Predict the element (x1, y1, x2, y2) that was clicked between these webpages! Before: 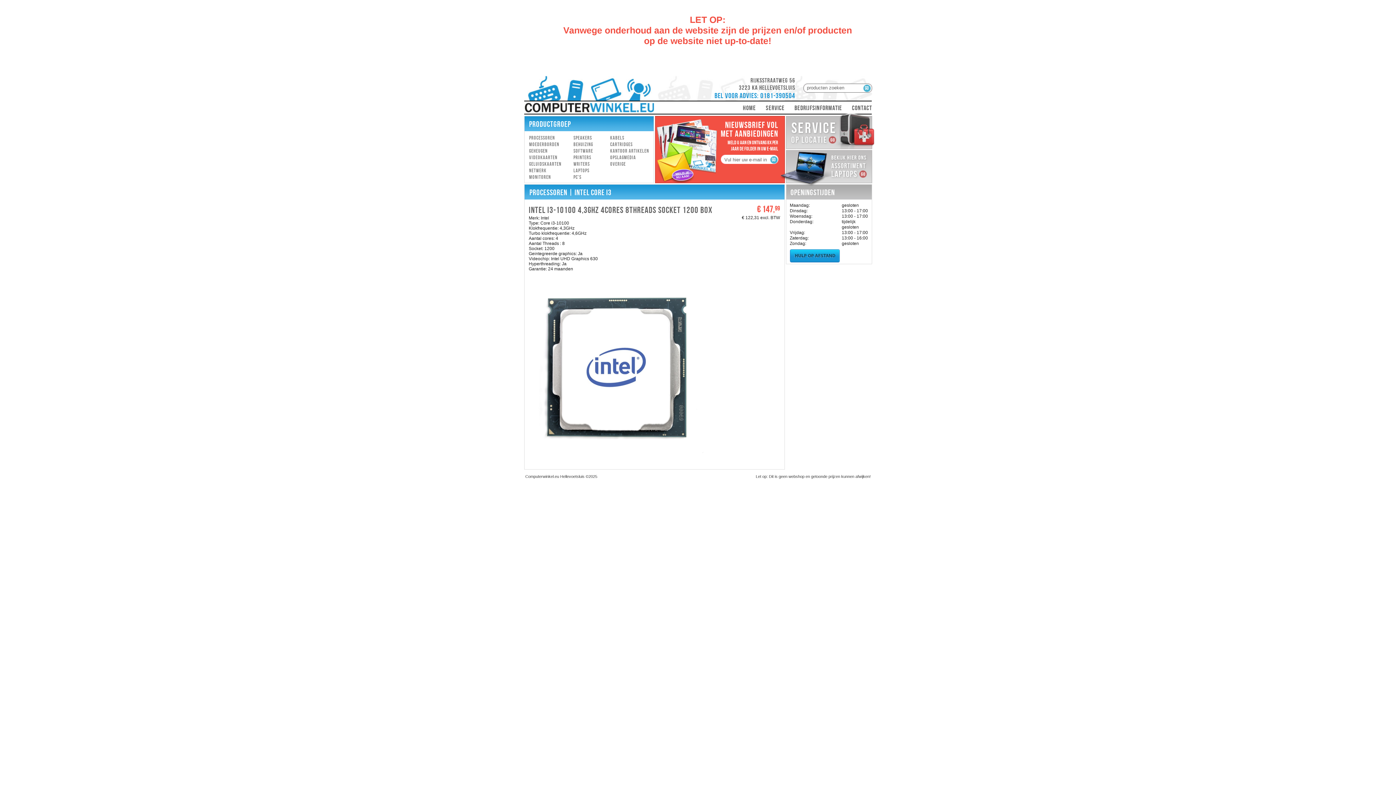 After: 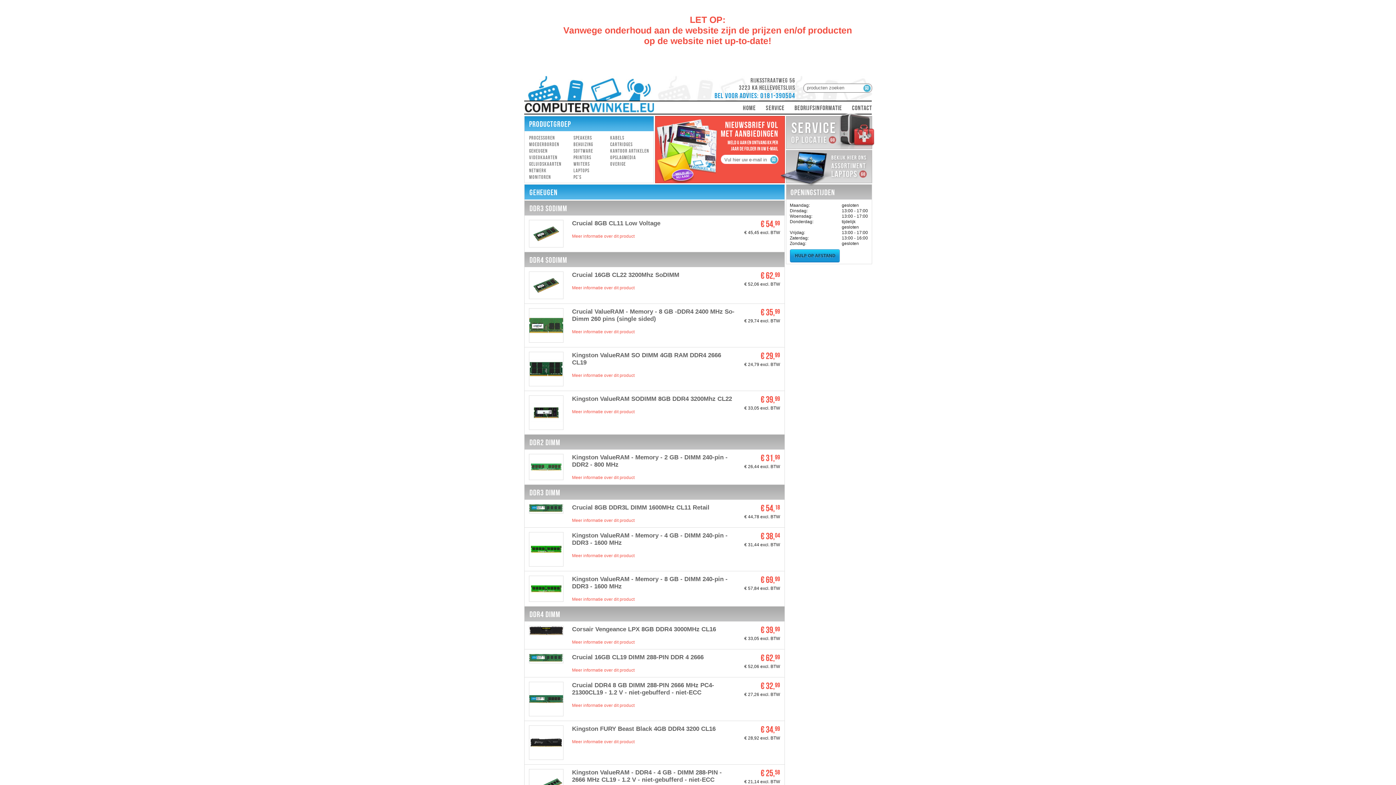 Action: label: Geheugen bbox: (529, 148, 547, 154)